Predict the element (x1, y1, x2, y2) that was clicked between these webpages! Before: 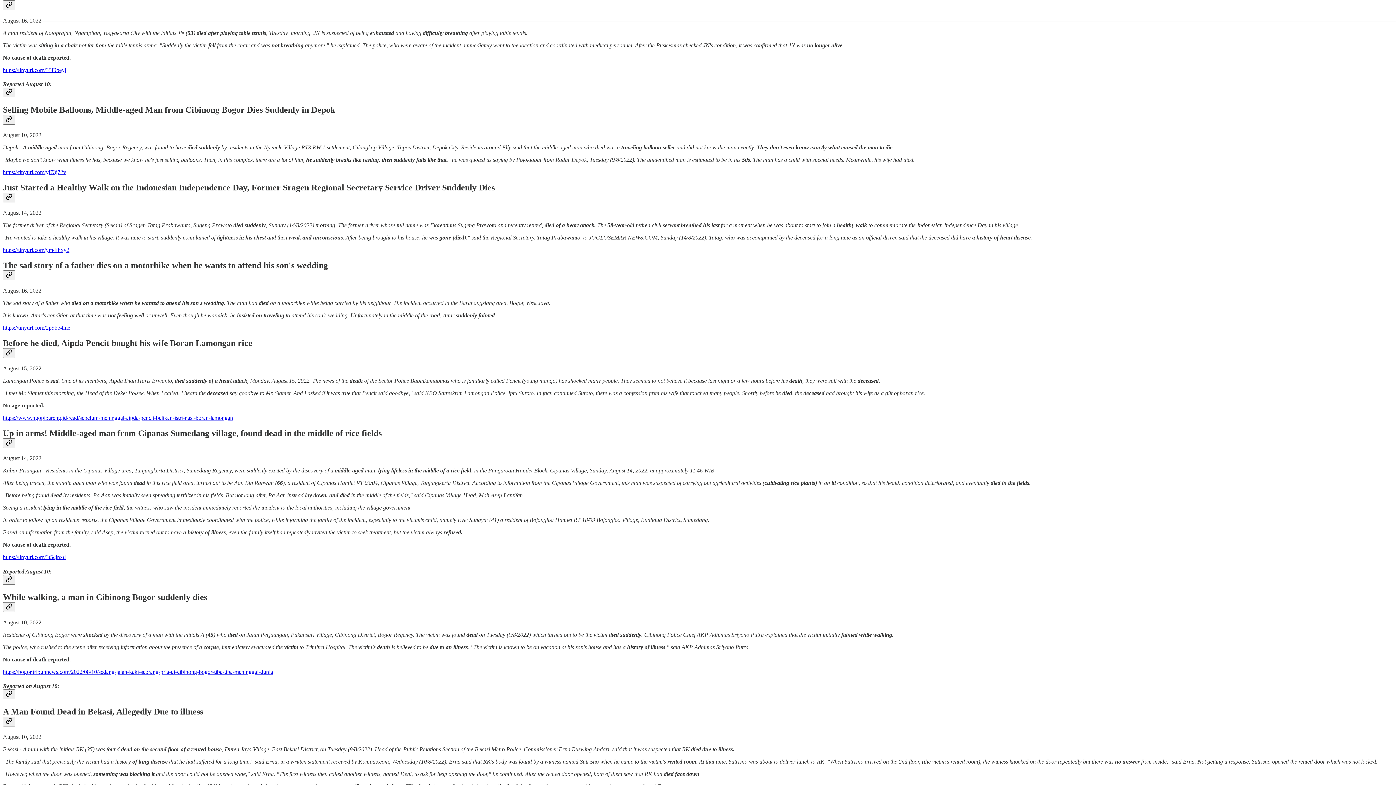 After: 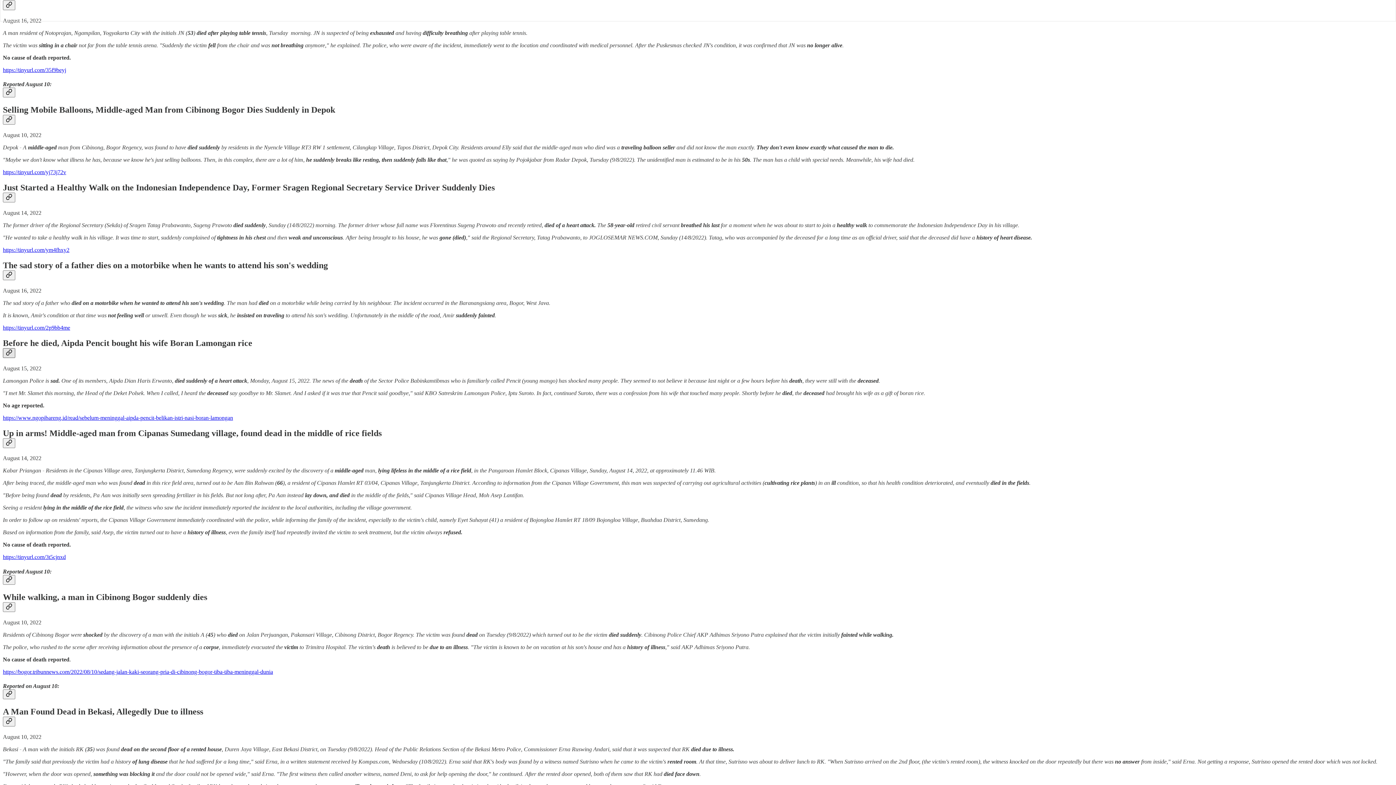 Action: bbox: (2, 348, 15, 358) label: Link